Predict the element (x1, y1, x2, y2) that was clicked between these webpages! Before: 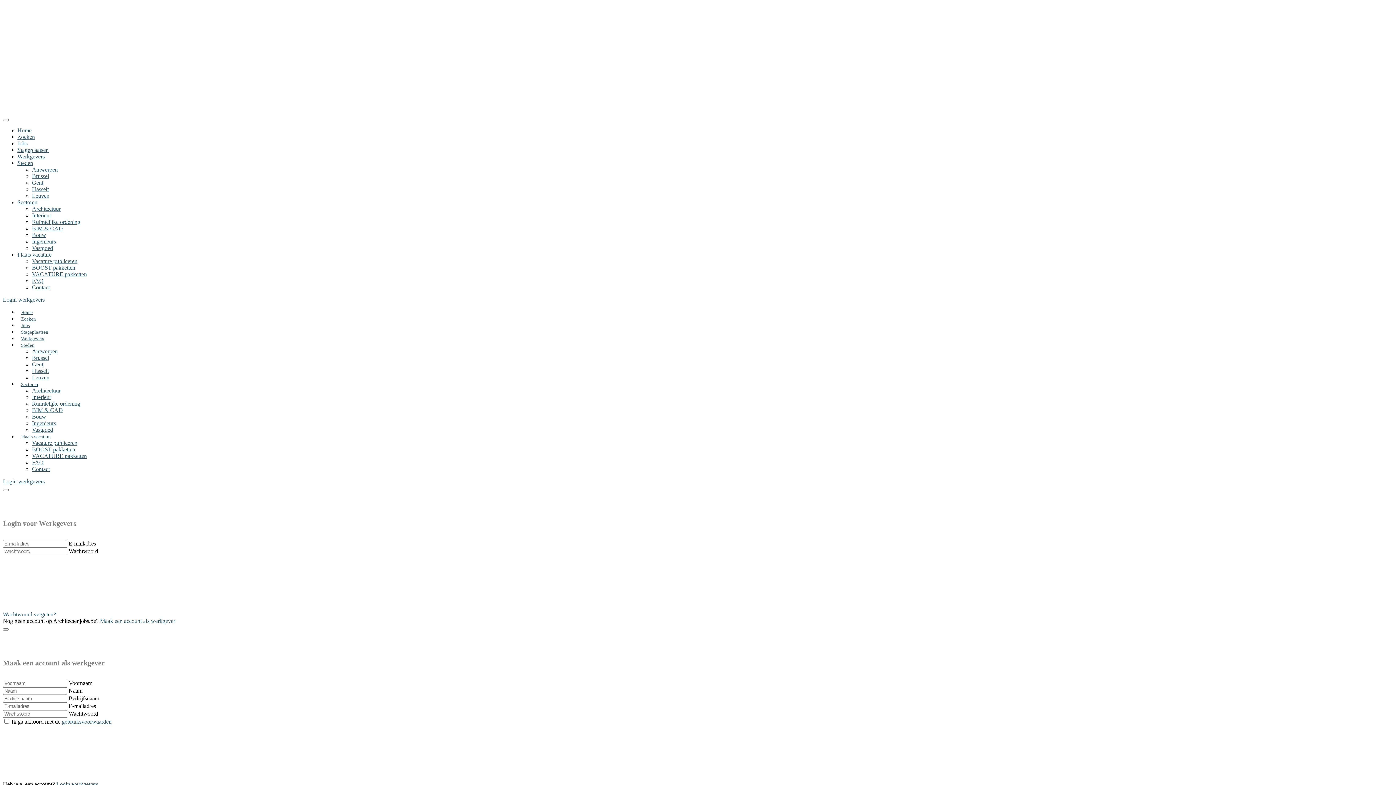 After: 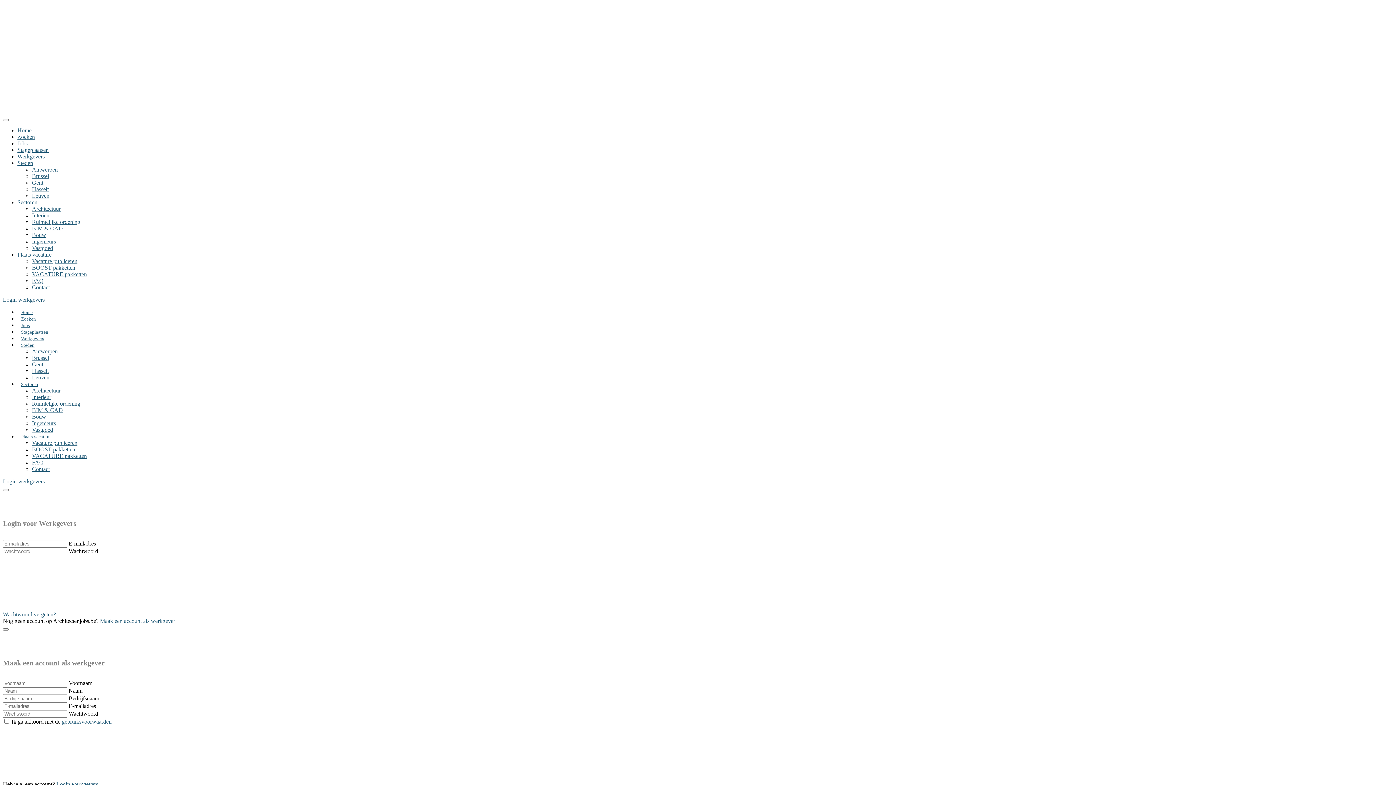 Action: label: Ingenieurs bbox: (32, 420, 56, 426)